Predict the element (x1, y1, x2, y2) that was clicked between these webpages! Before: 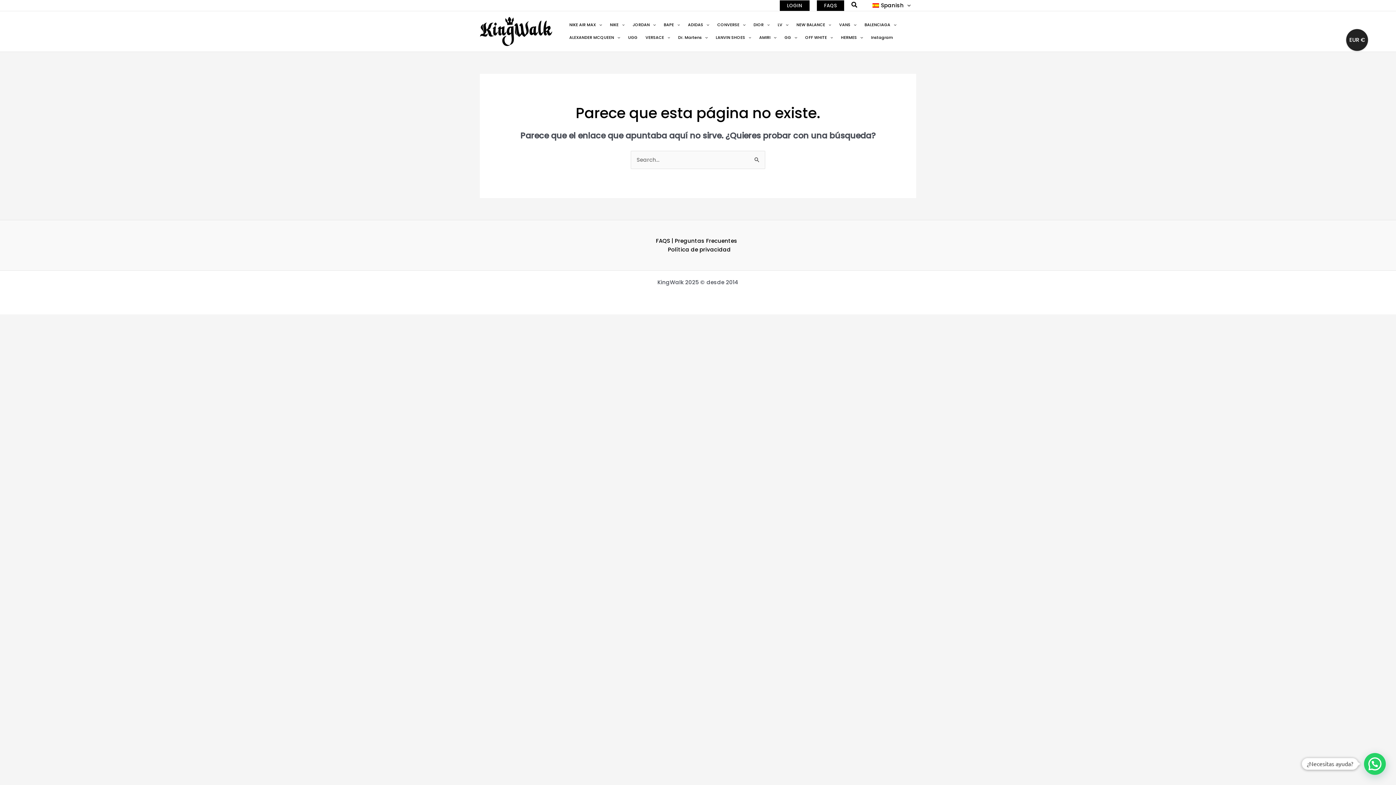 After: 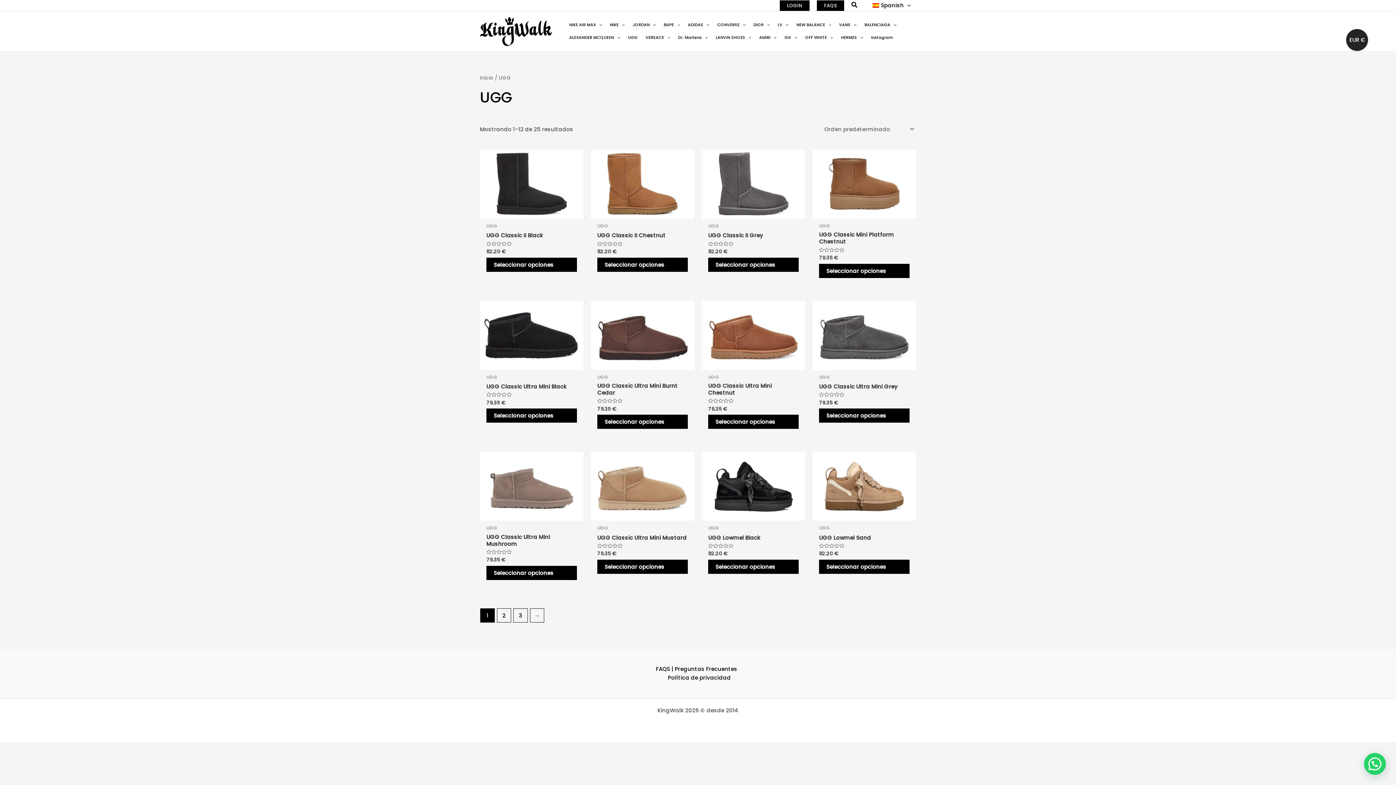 Action: label: UGG bbox: (624, 31, 641, 44)